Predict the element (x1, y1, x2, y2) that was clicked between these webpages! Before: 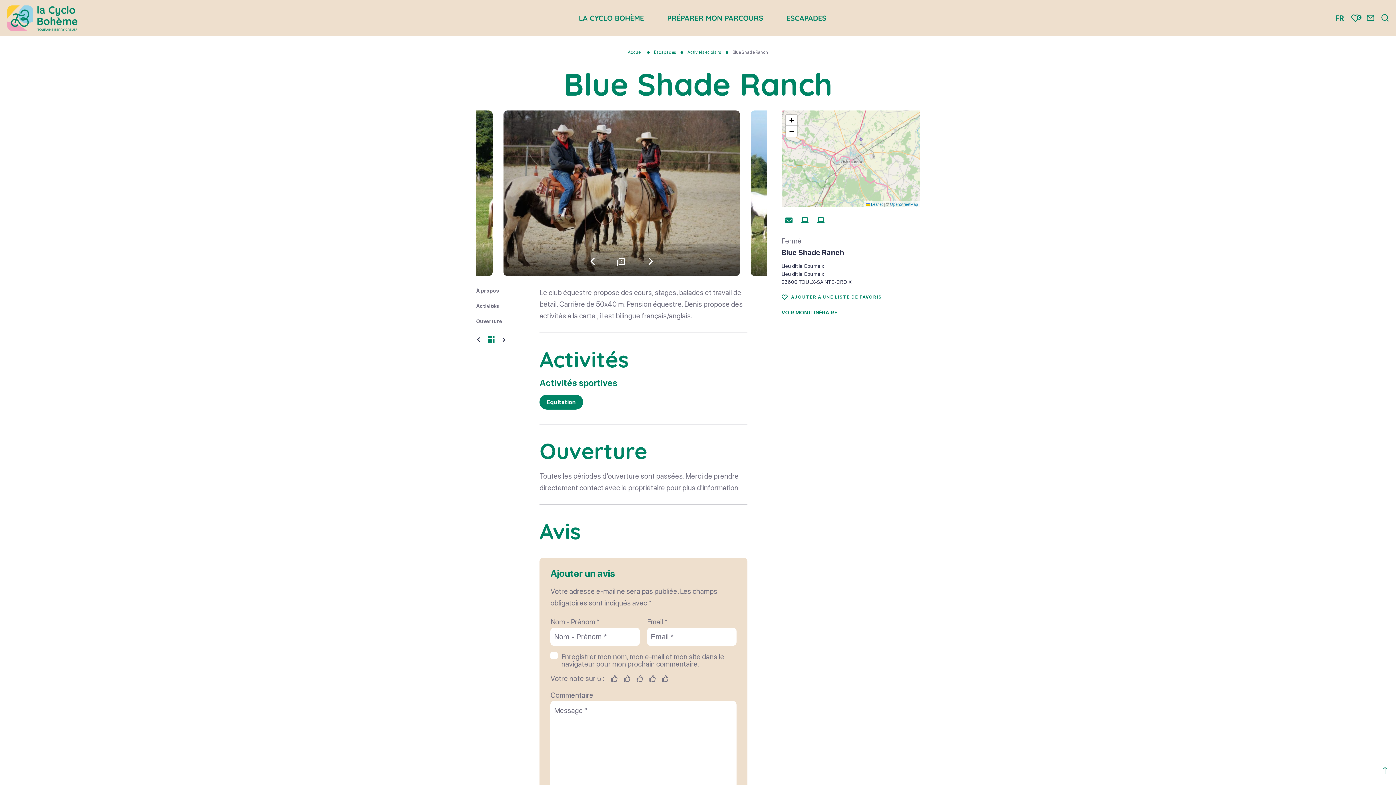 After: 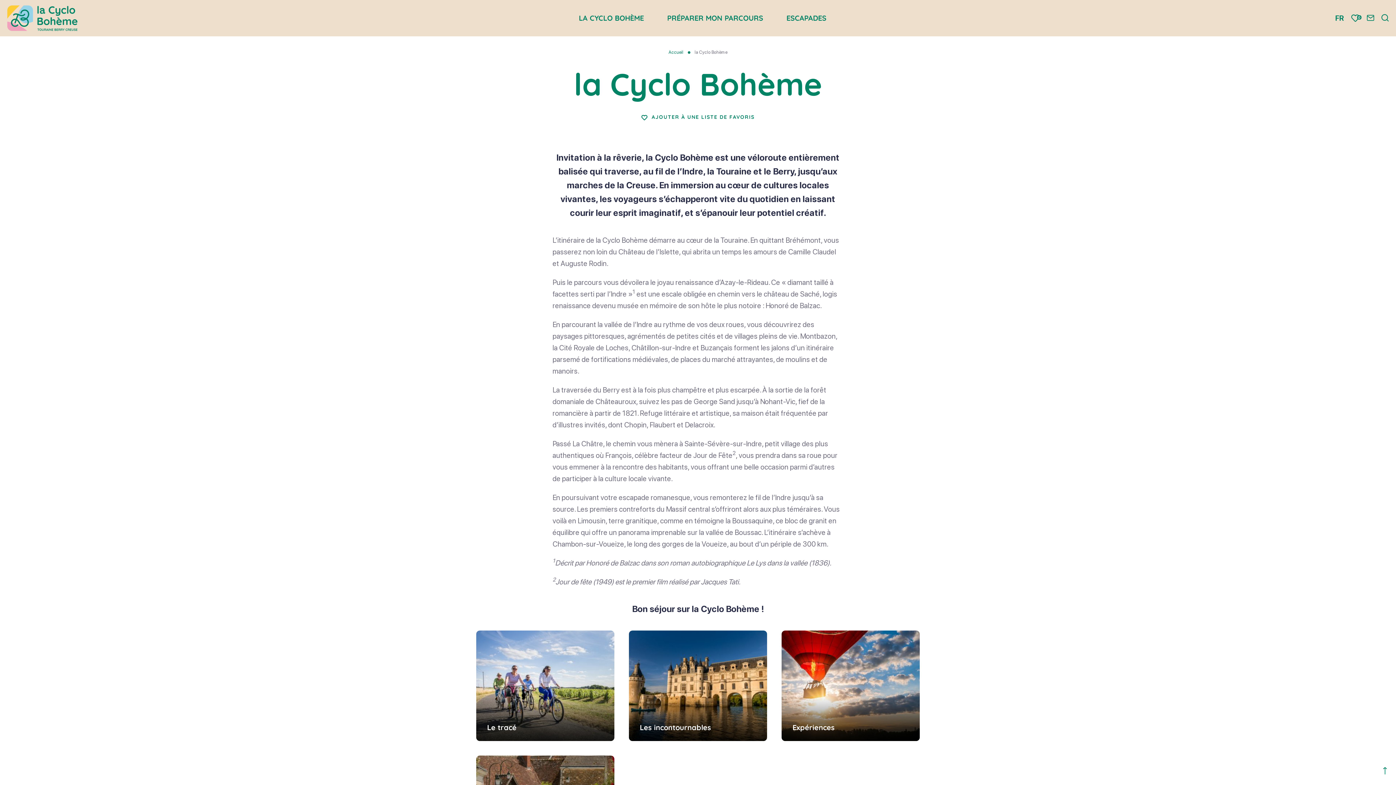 Action: label: LA CYCLO BOHÈME bbox: (571, -1, 651, 37)